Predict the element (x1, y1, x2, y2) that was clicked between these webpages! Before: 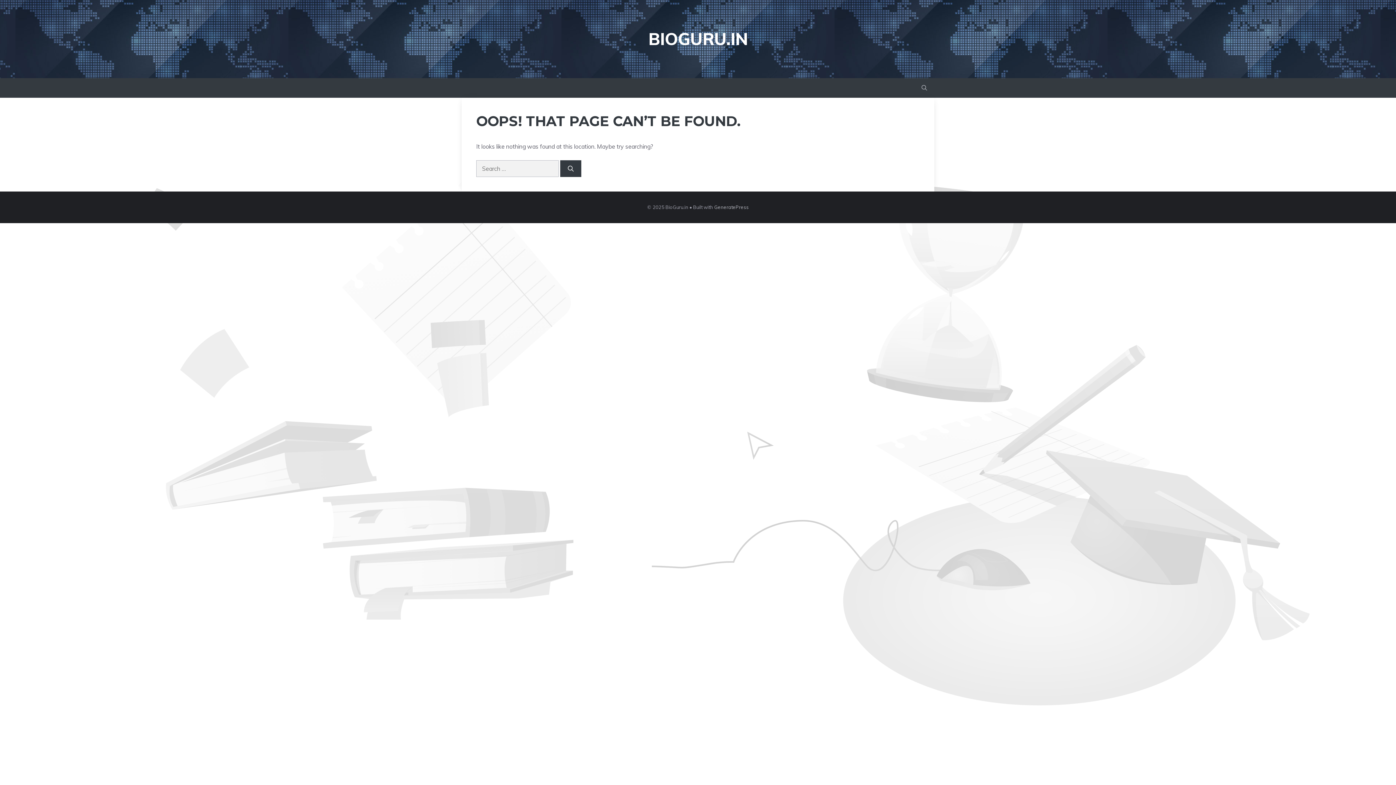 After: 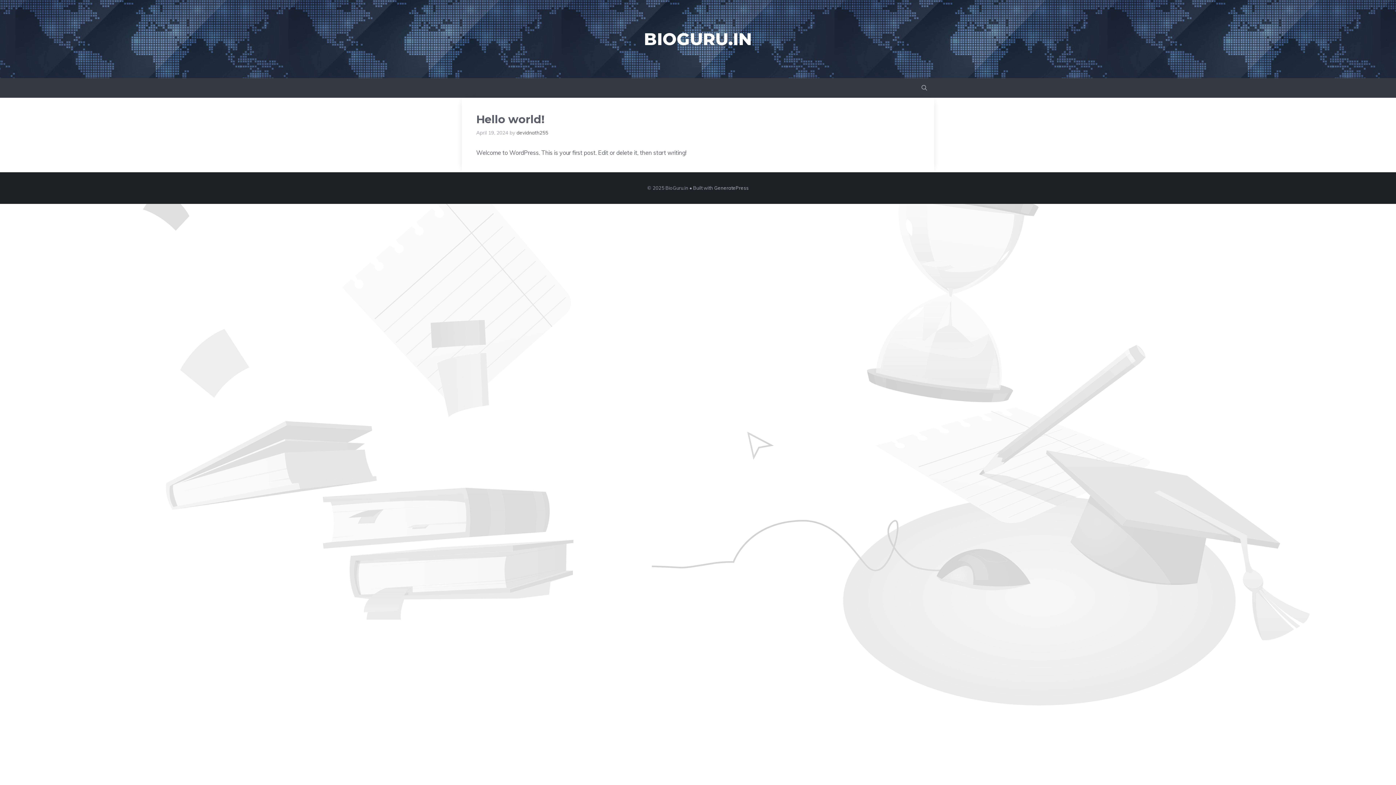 Action: bbox: (648, 28, 747, 49) label: BIOGURU.IN